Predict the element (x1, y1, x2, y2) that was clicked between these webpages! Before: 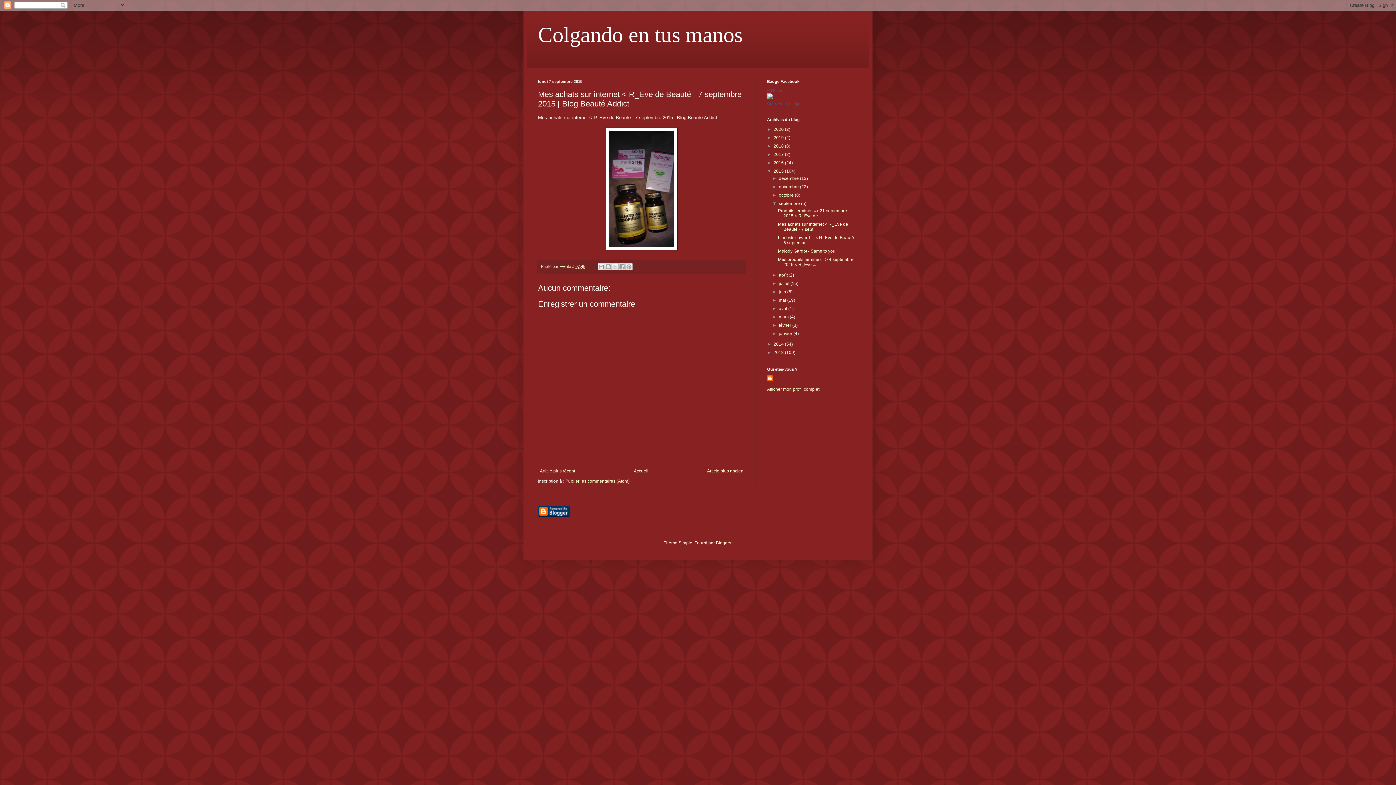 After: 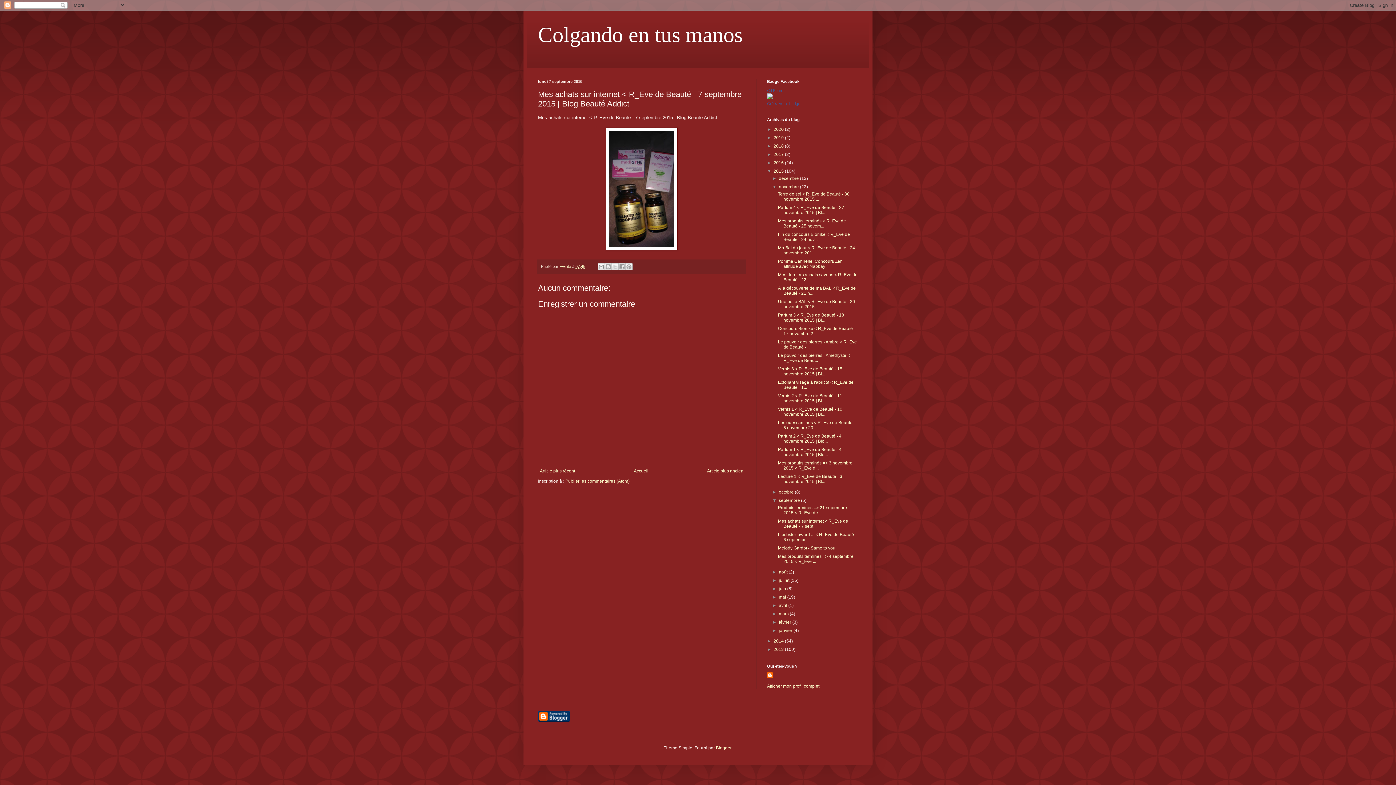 Action: label: ►   bbox: (772, 184, 779, 189)